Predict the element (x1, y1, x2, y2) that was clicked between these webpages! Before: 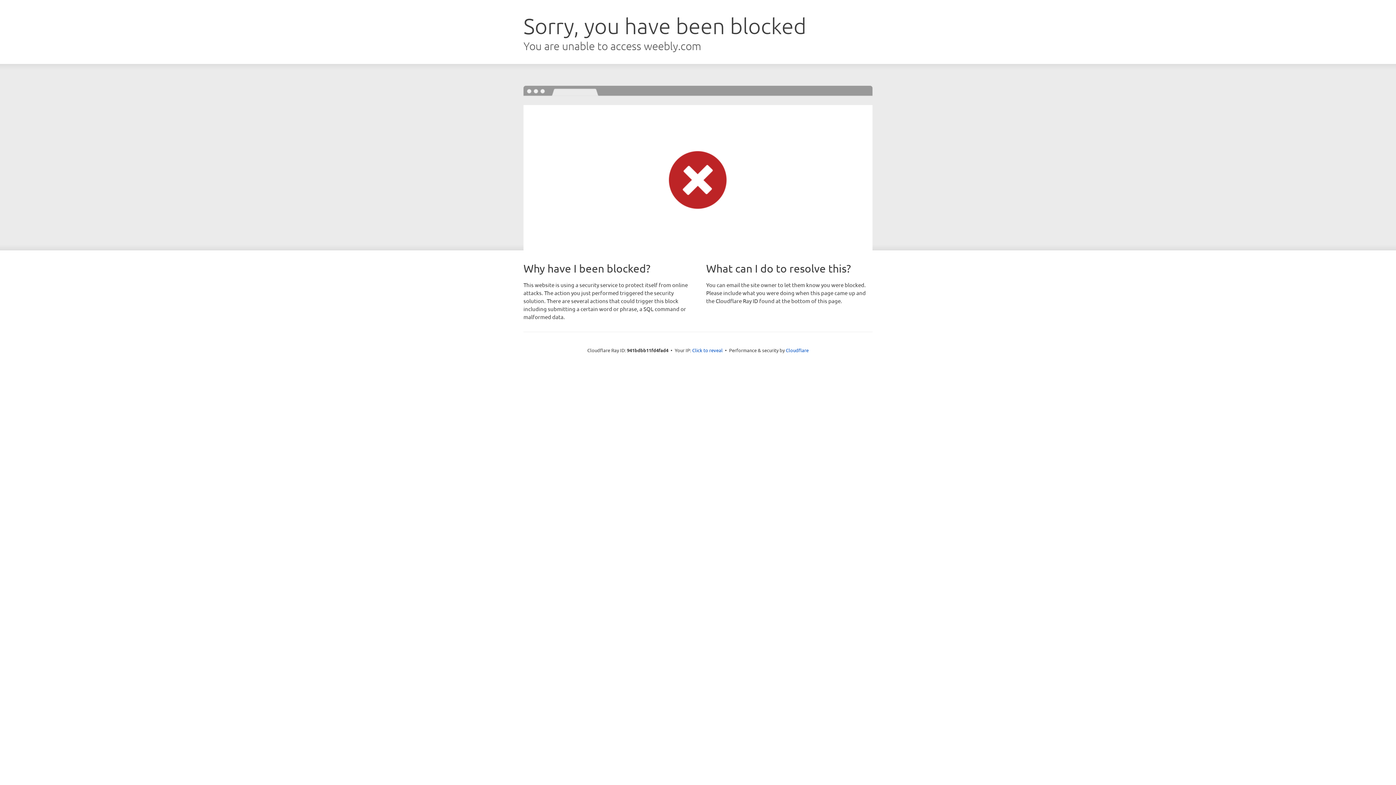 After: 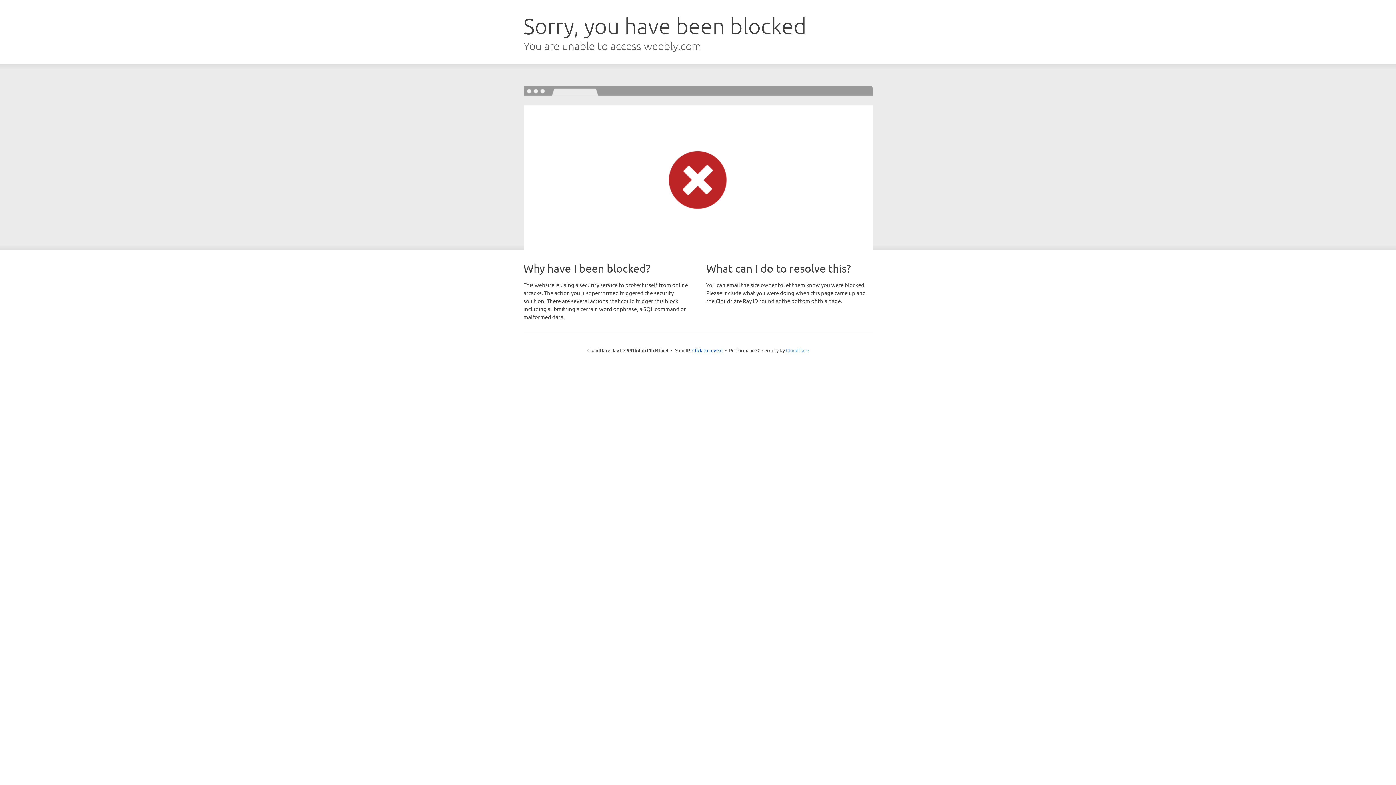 Action: bbox: (786, 347, 808, 353) label: Cloudflare